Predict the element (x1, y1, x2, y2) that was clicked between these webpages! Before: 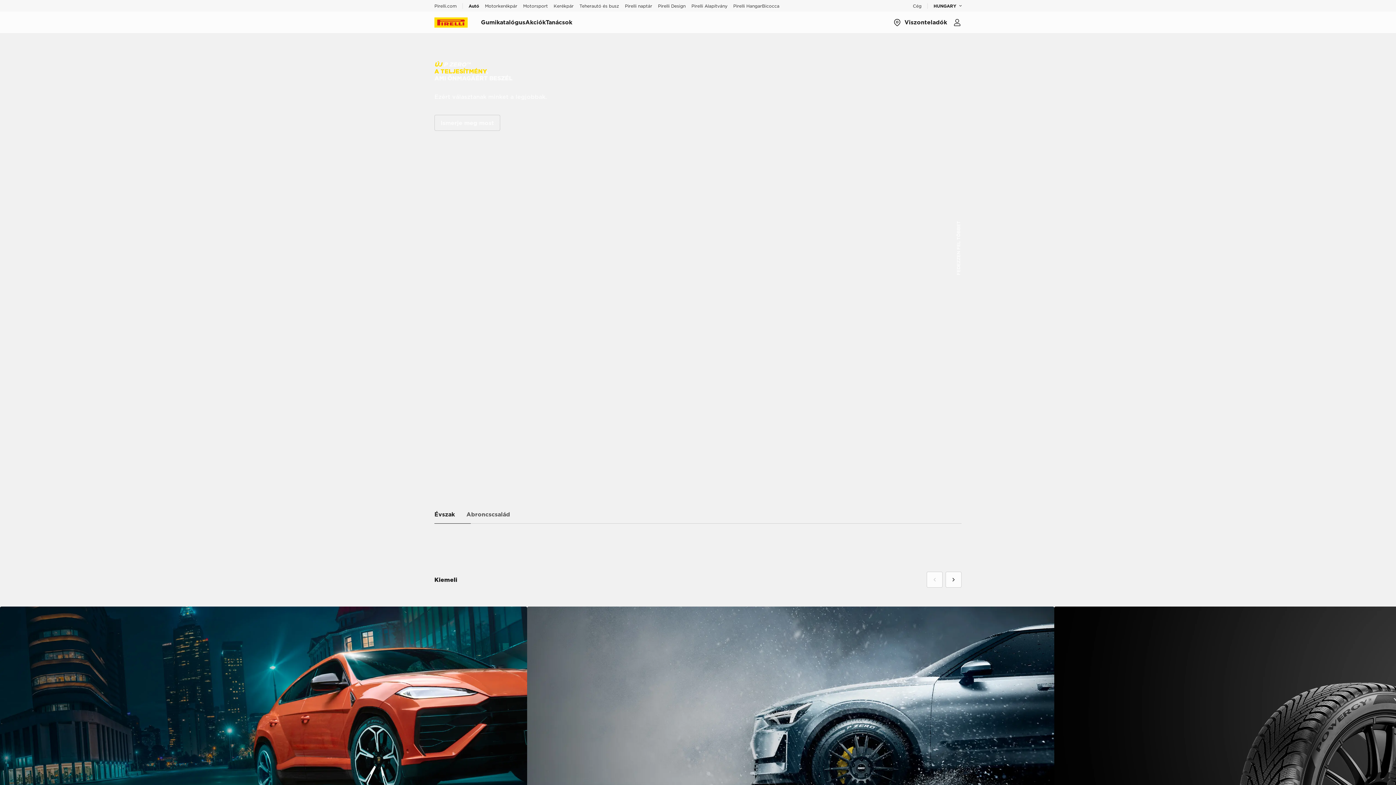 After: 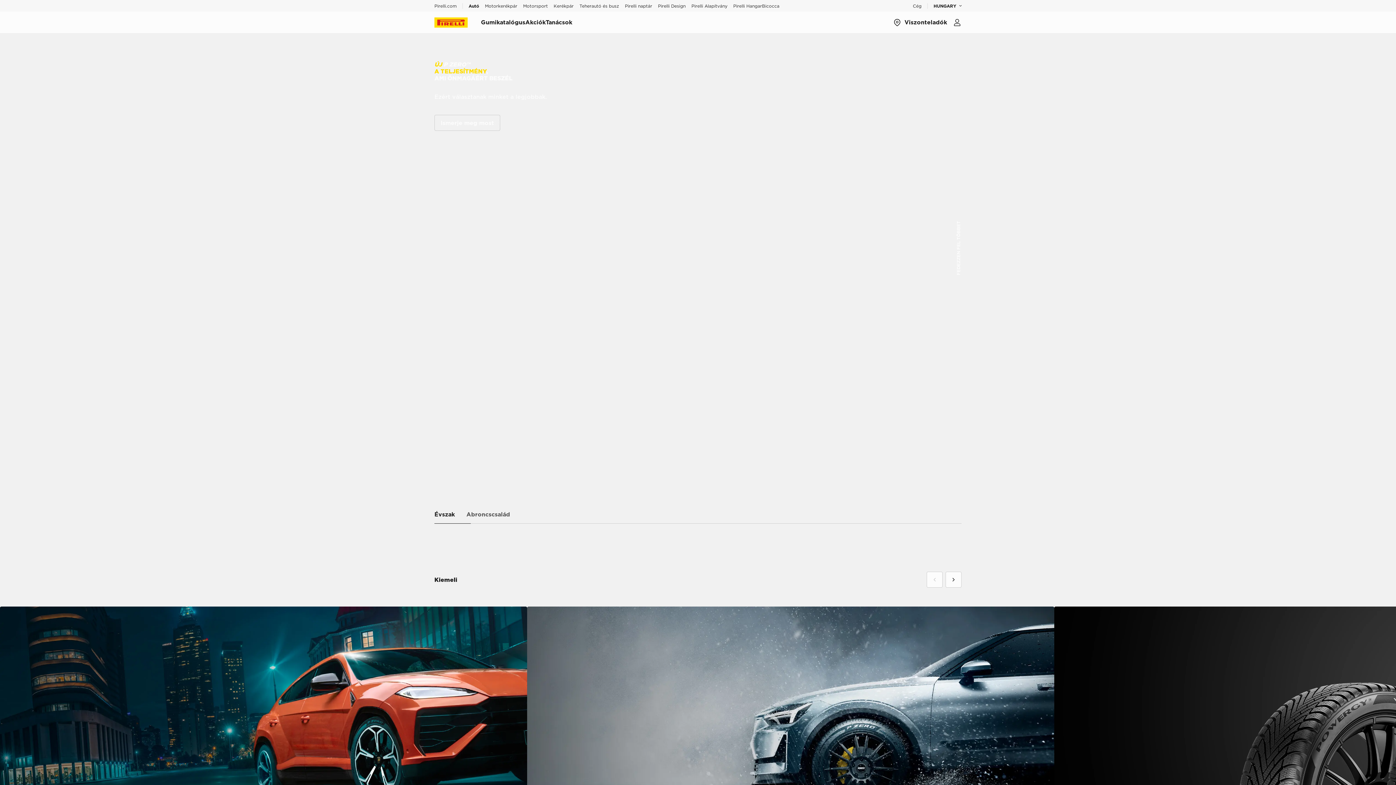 Action: label: Autó bbox: (462, 3, 482, 8)